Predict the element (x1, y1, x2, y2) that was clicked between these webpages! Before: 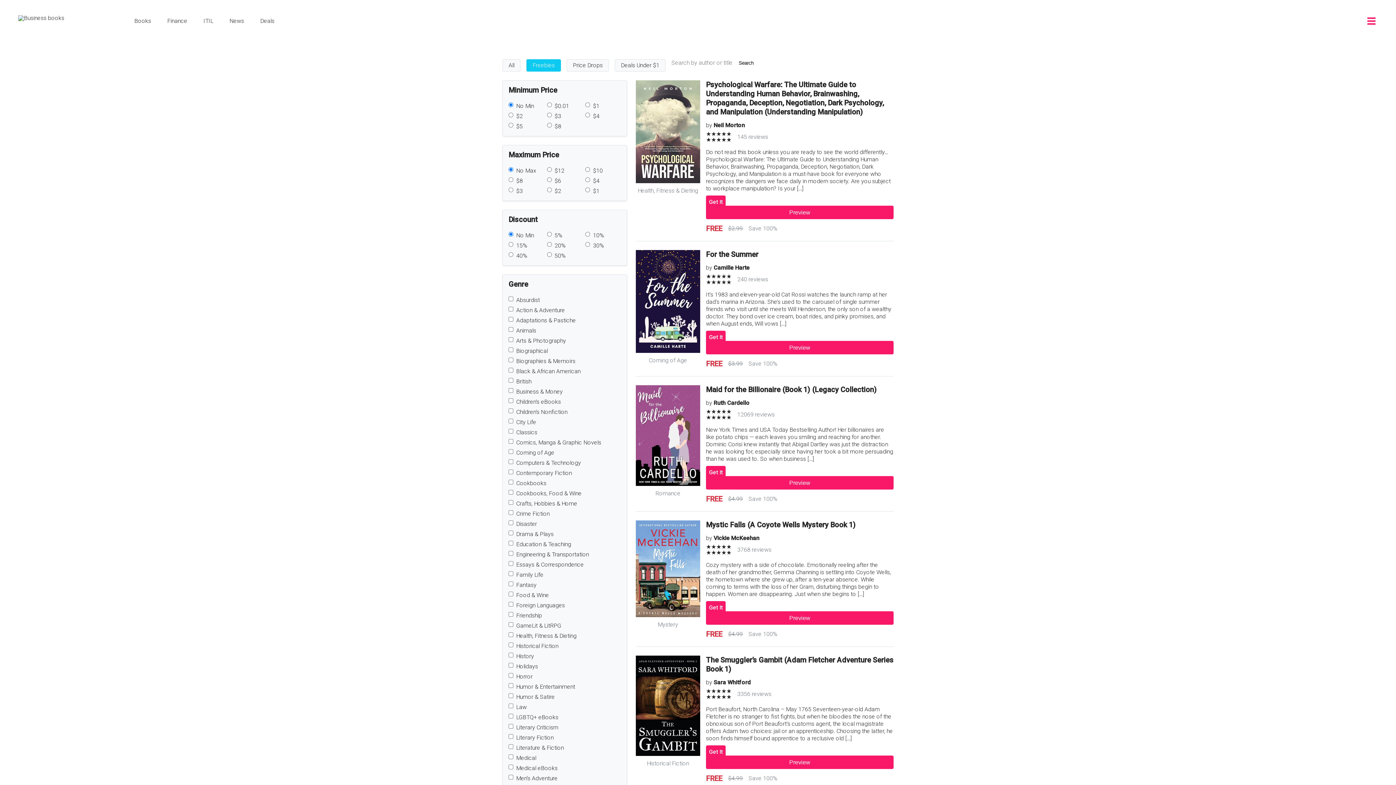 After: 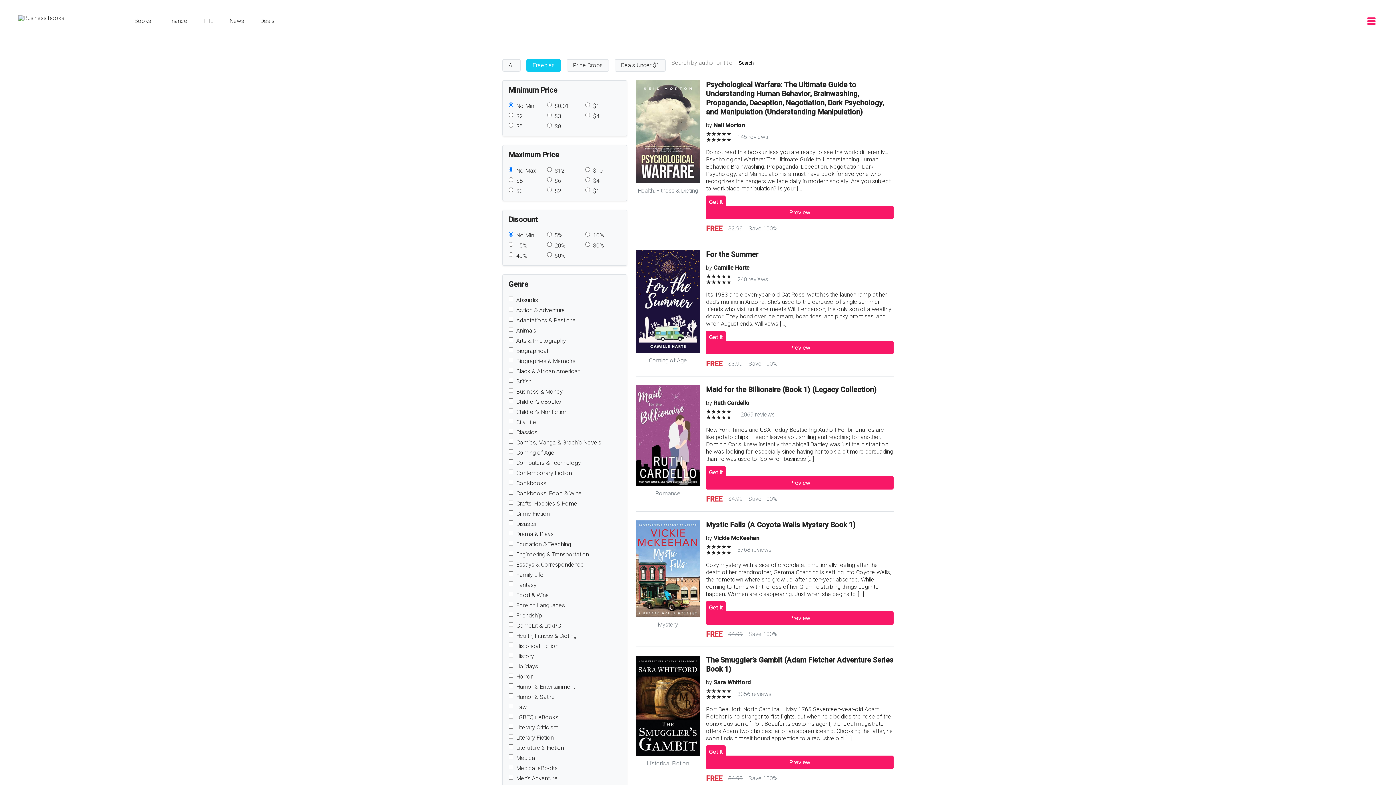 Action: label: Preview bbox: (706, 341, 893, 354)